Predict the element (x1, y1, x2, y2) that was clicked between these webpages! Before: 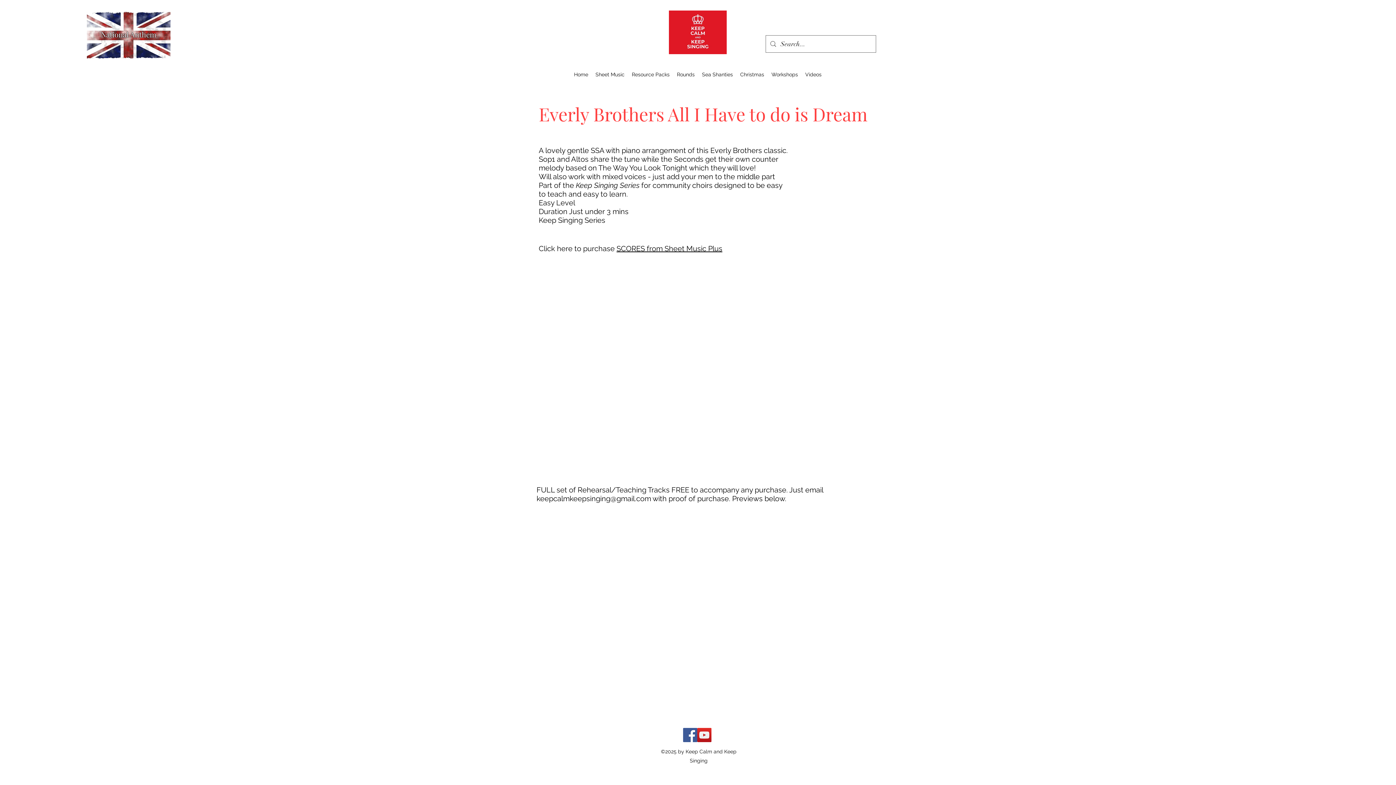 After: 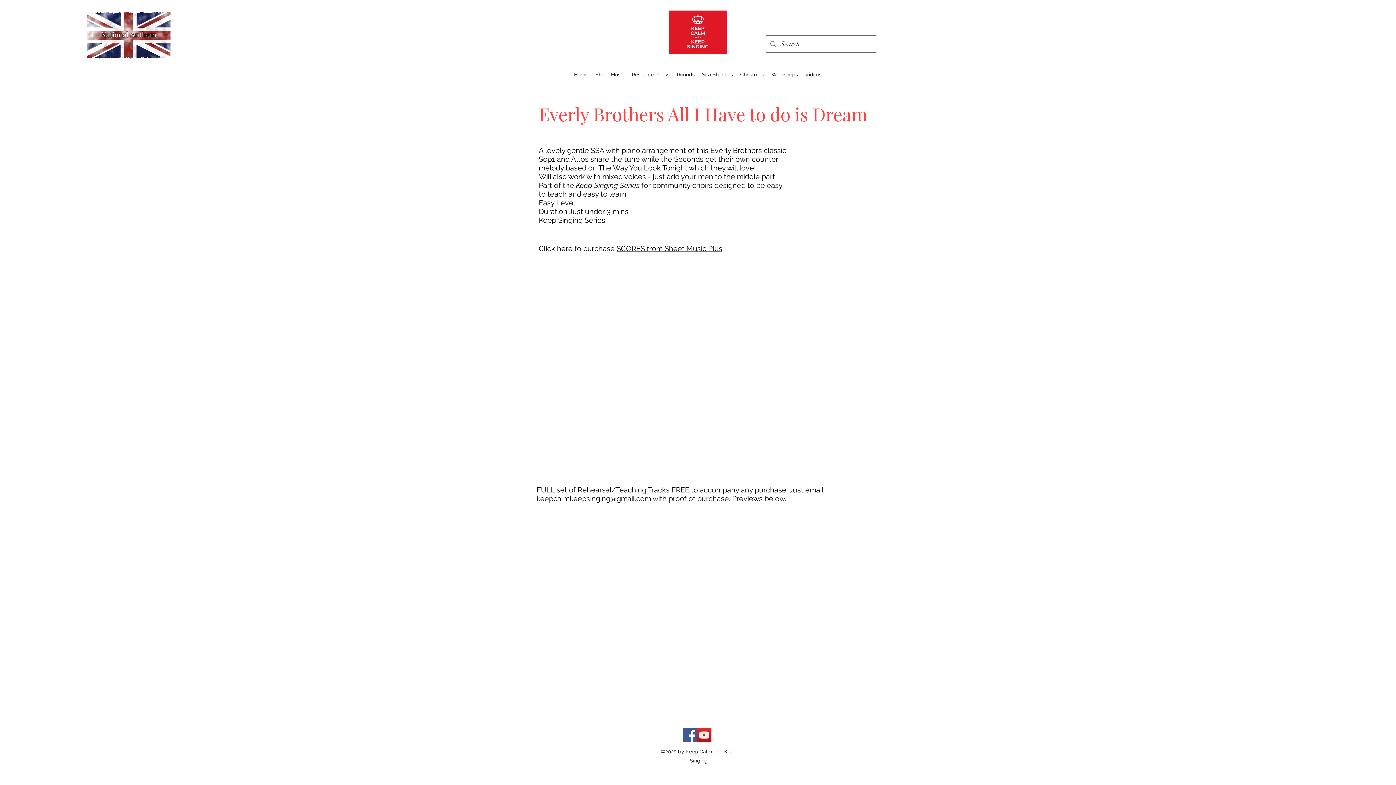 Action: bbox: (616, 244, 722, 253) label: SCORES from Sheet Music Plus